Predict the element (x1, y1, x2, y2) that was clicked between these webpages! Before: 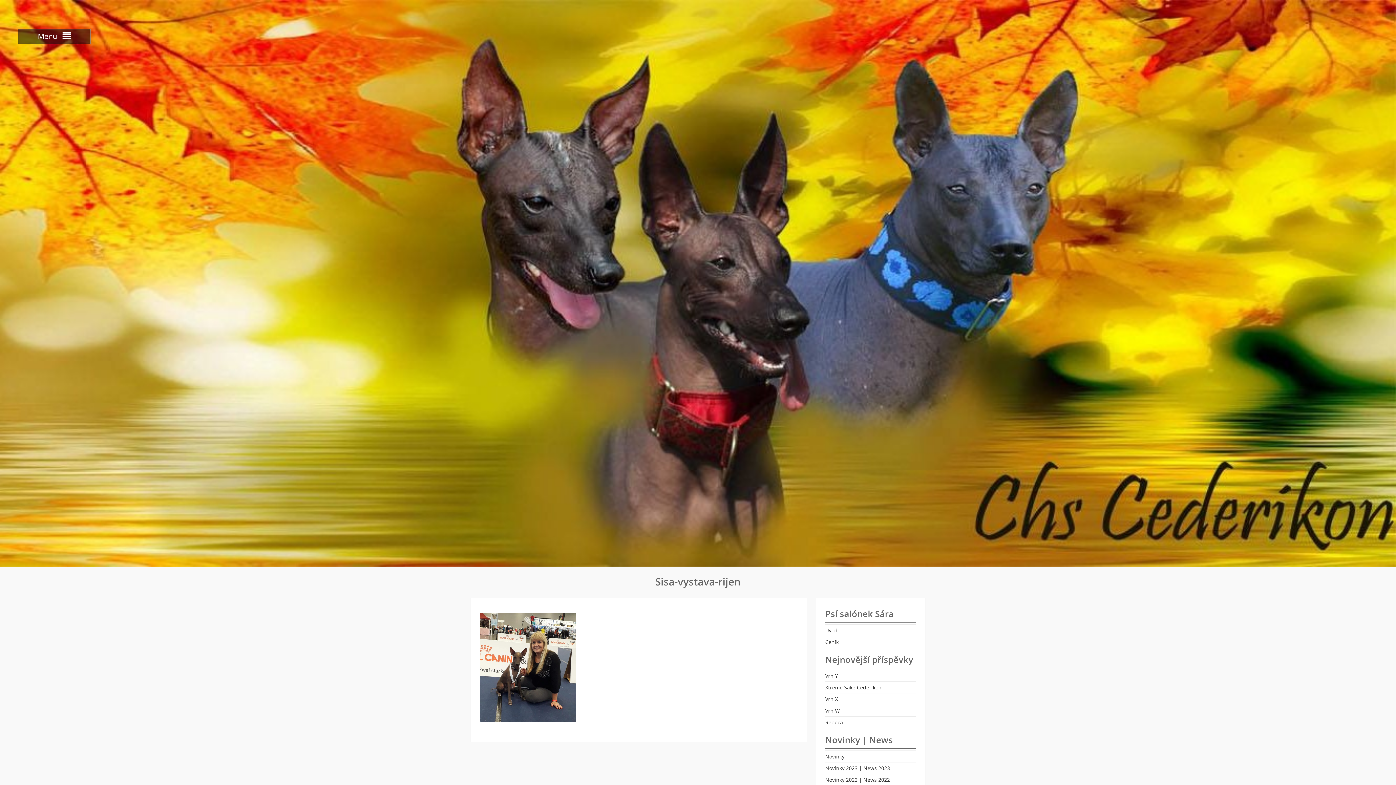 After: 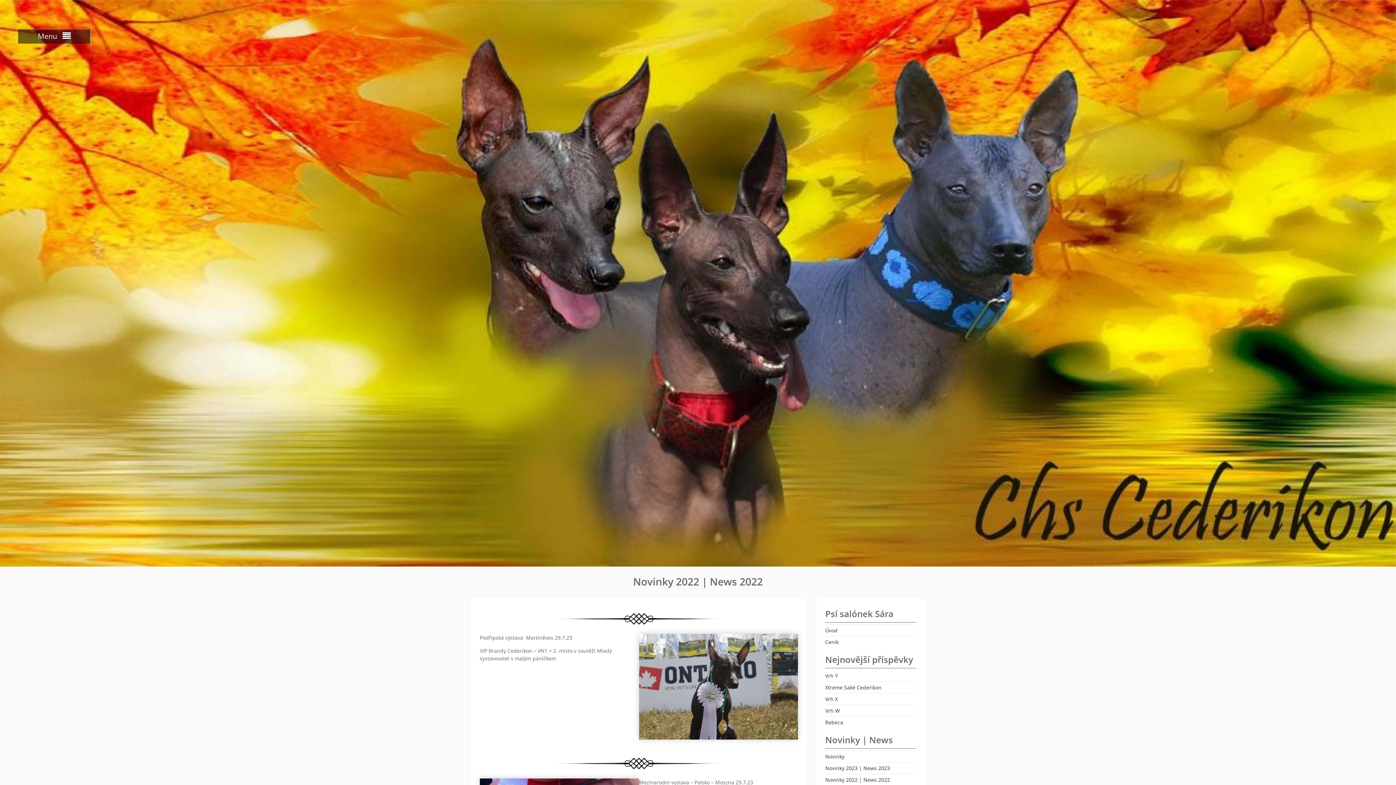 Action: label: Novinky 2022 | News 2022 bbox: (825, 774, 890, 785)